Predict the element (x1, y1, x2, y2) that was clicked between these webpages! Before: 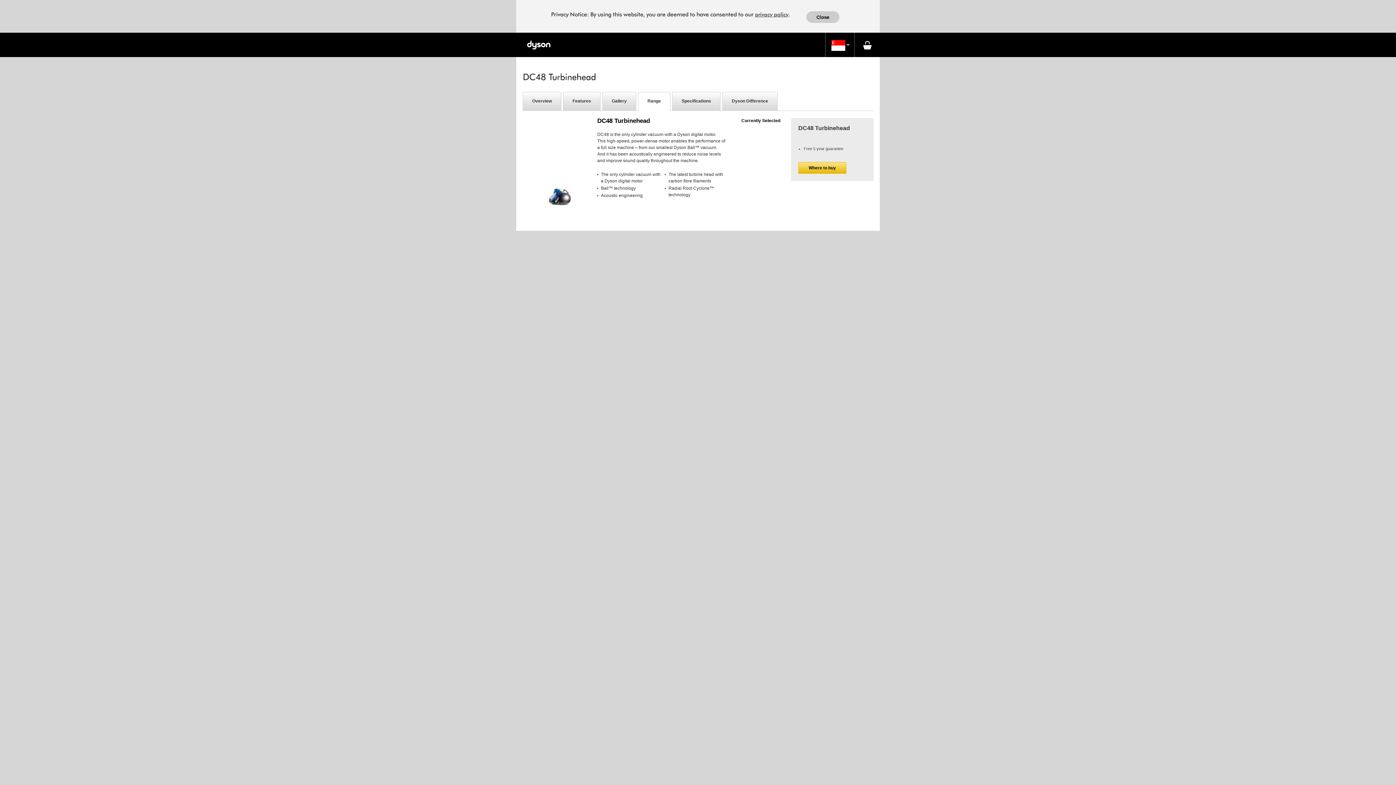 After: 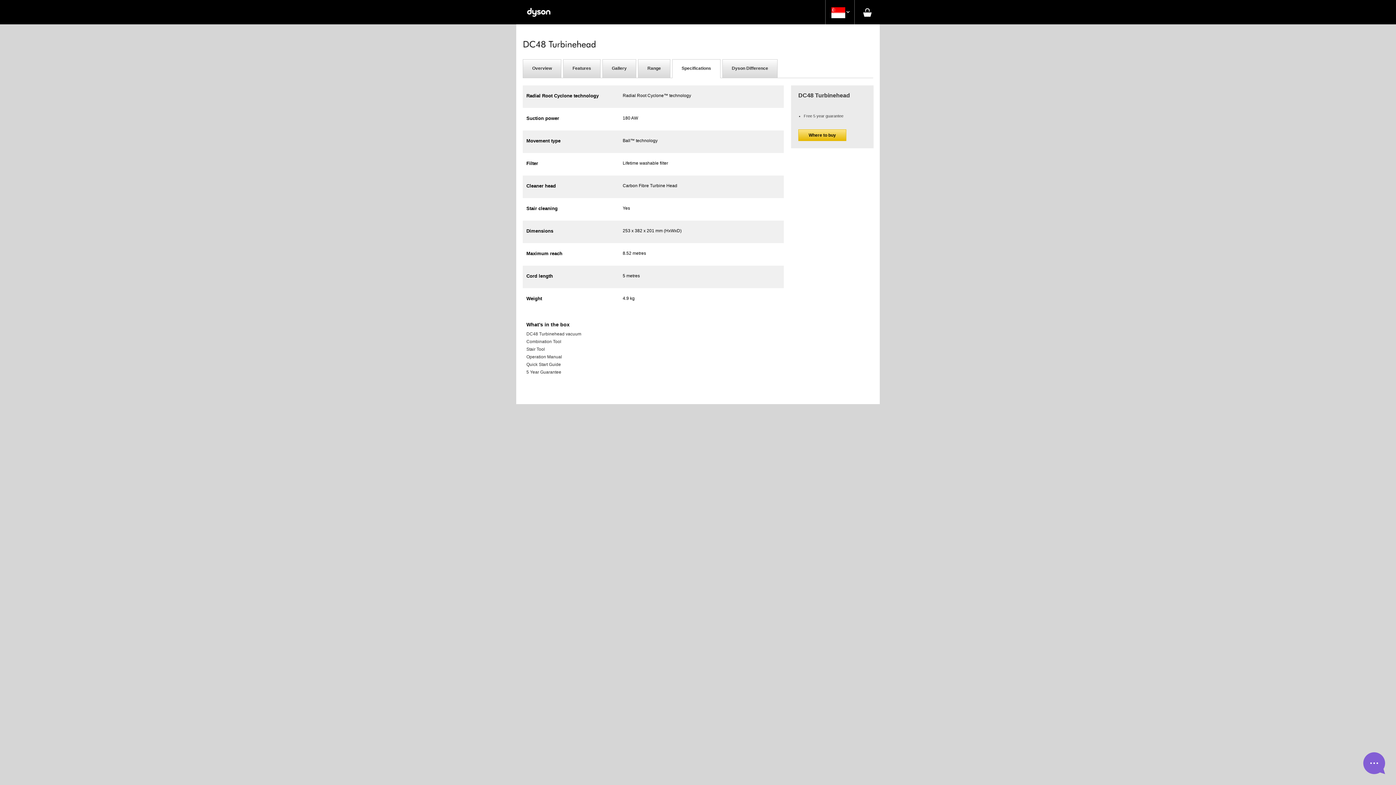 Action: bbox: (672, 92, 720, 110) label: Specifications